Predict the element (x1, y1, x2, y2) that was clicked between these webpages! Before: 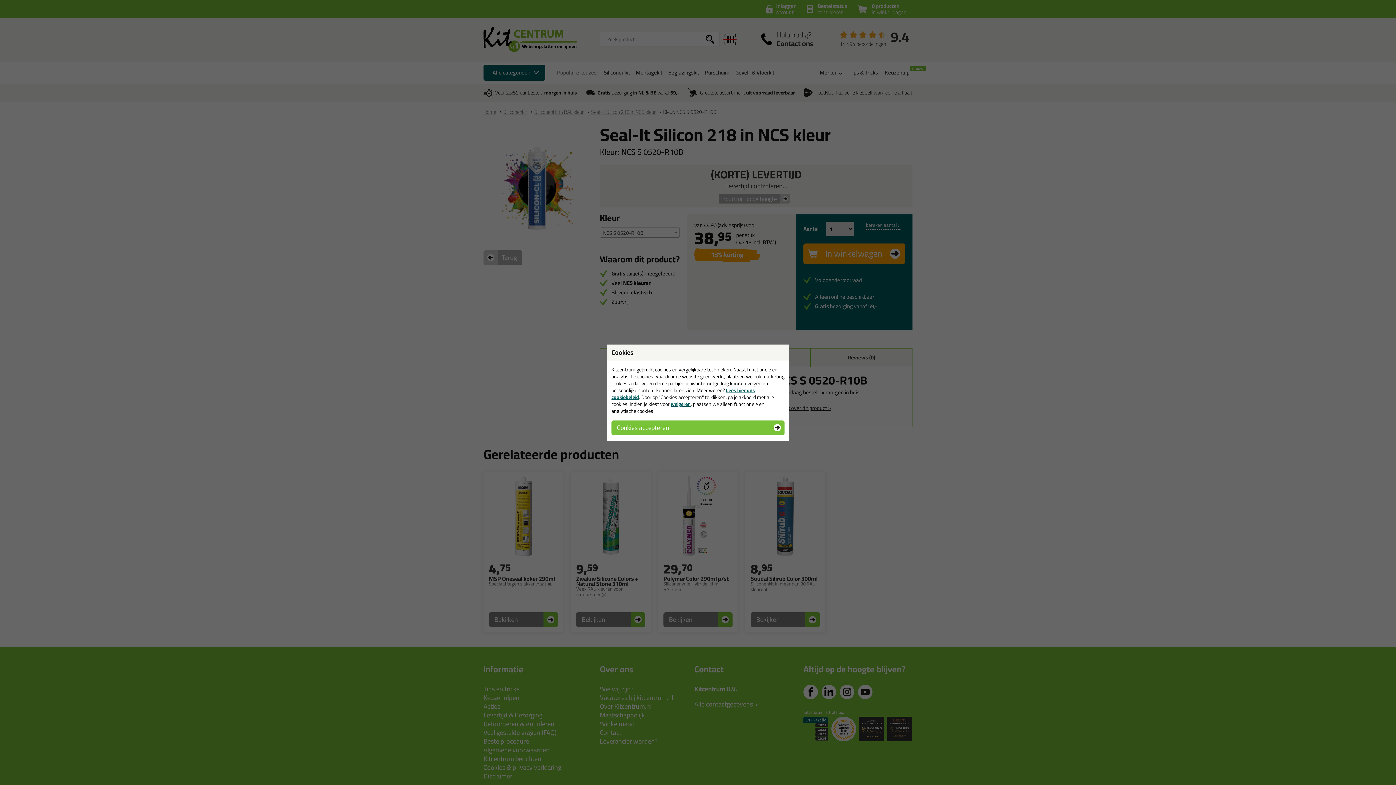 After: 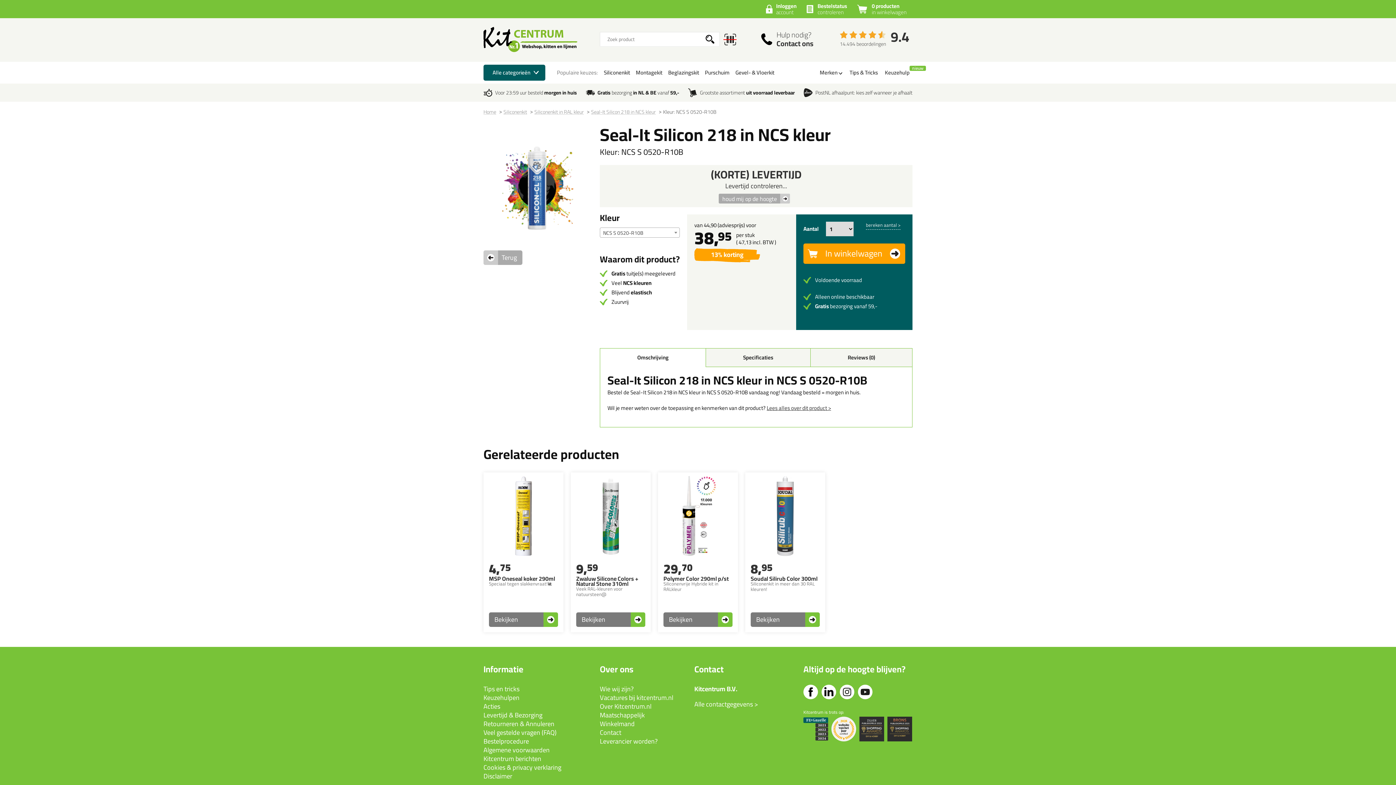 Action: bbox: (611, 420, 784, 435) label: Cookie accepteren